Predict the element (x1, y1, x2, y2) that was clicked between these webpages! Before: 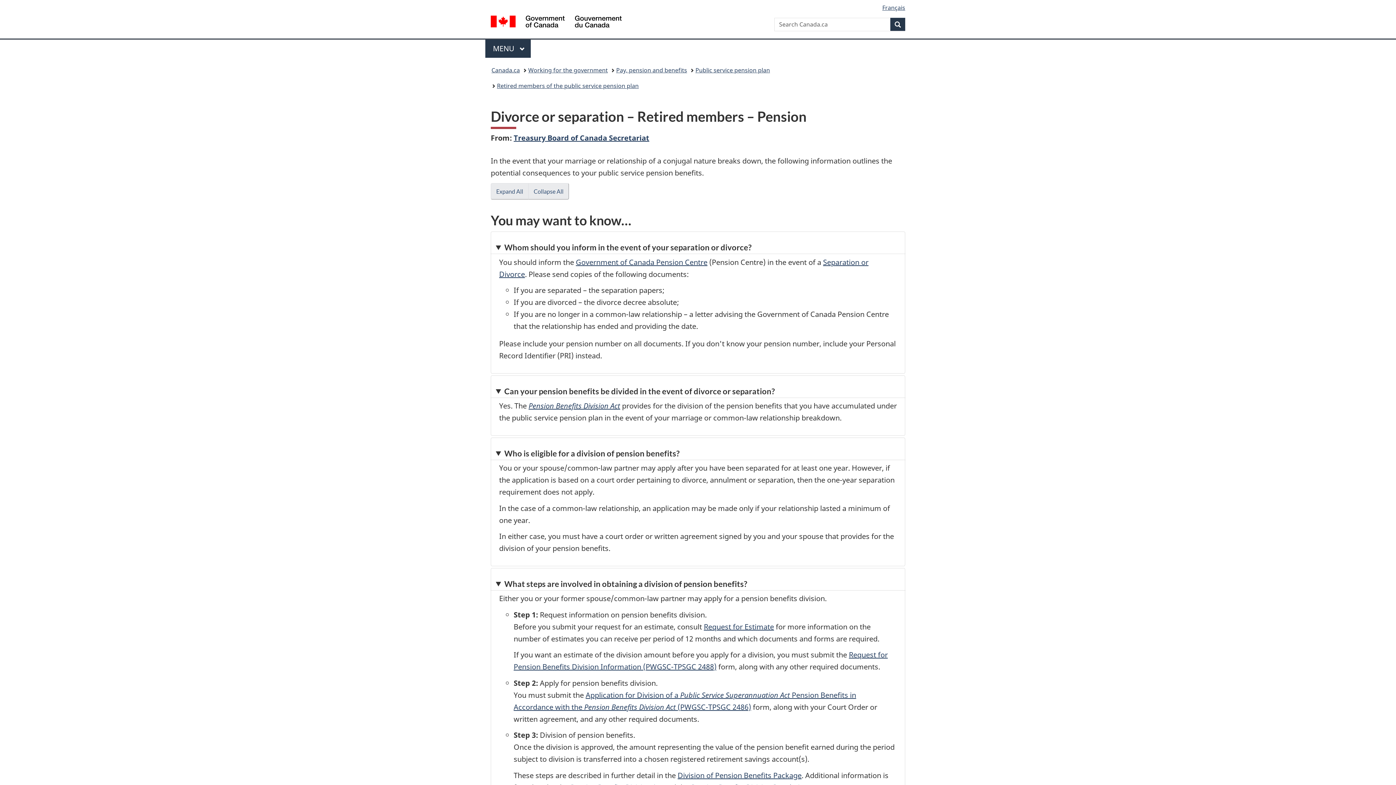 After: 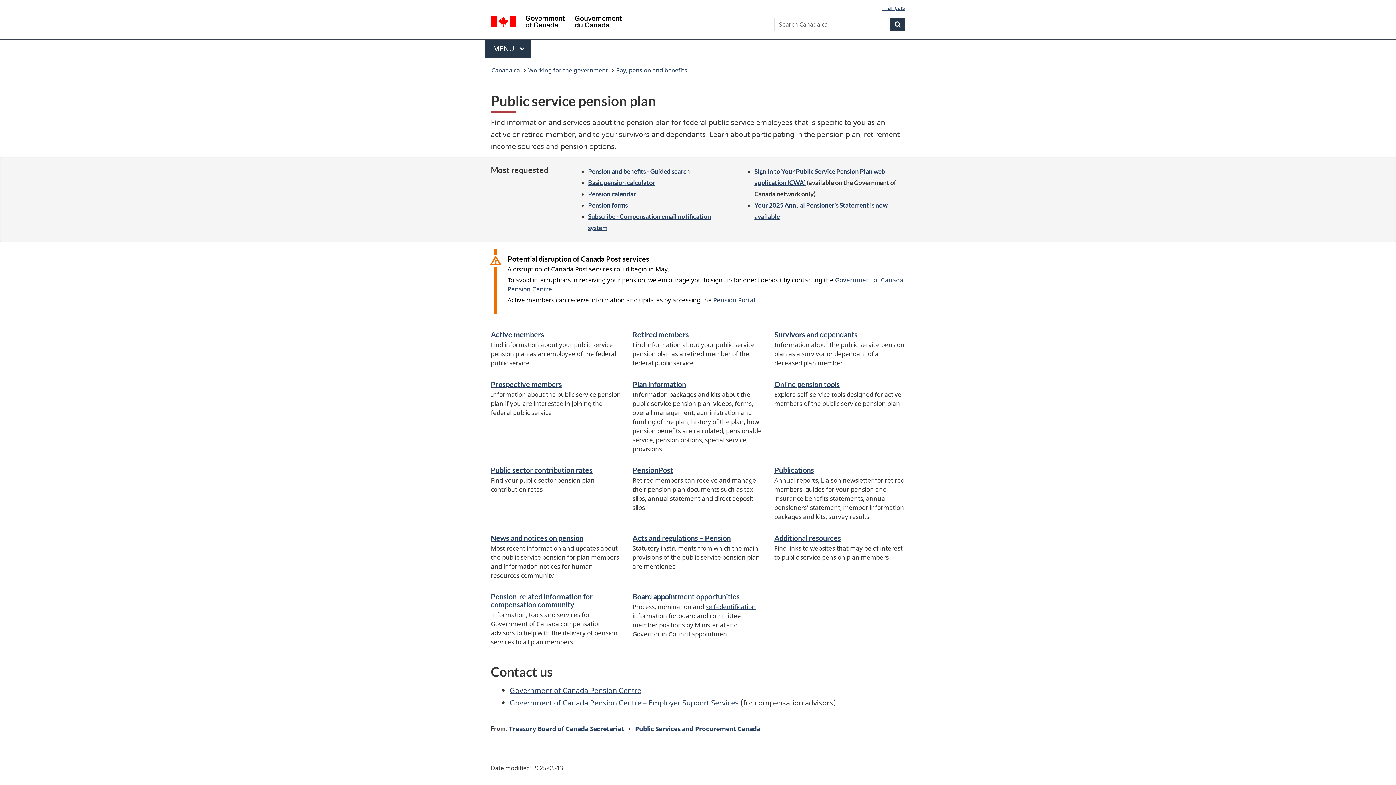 Action: label: Public service pension plan bbox: (695, 64, 770, 76)